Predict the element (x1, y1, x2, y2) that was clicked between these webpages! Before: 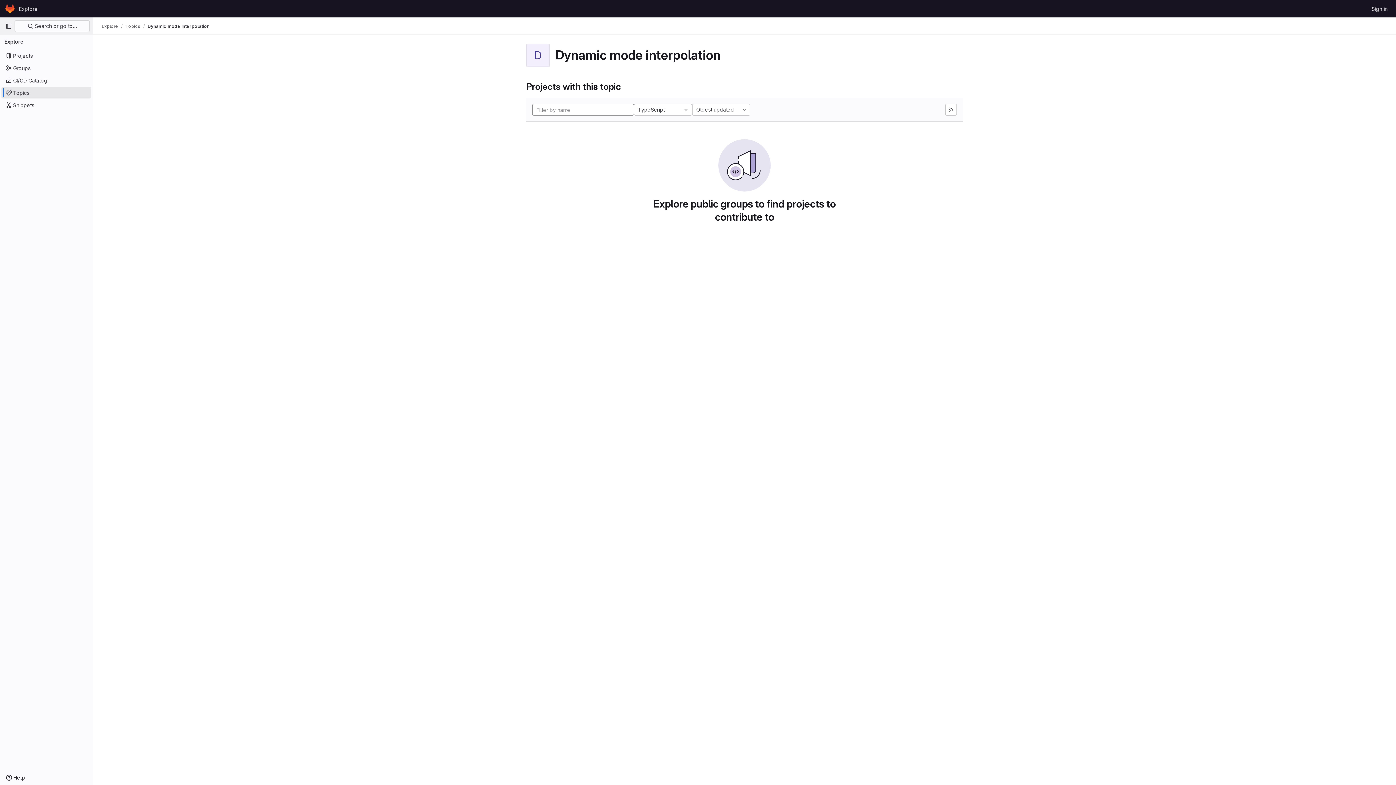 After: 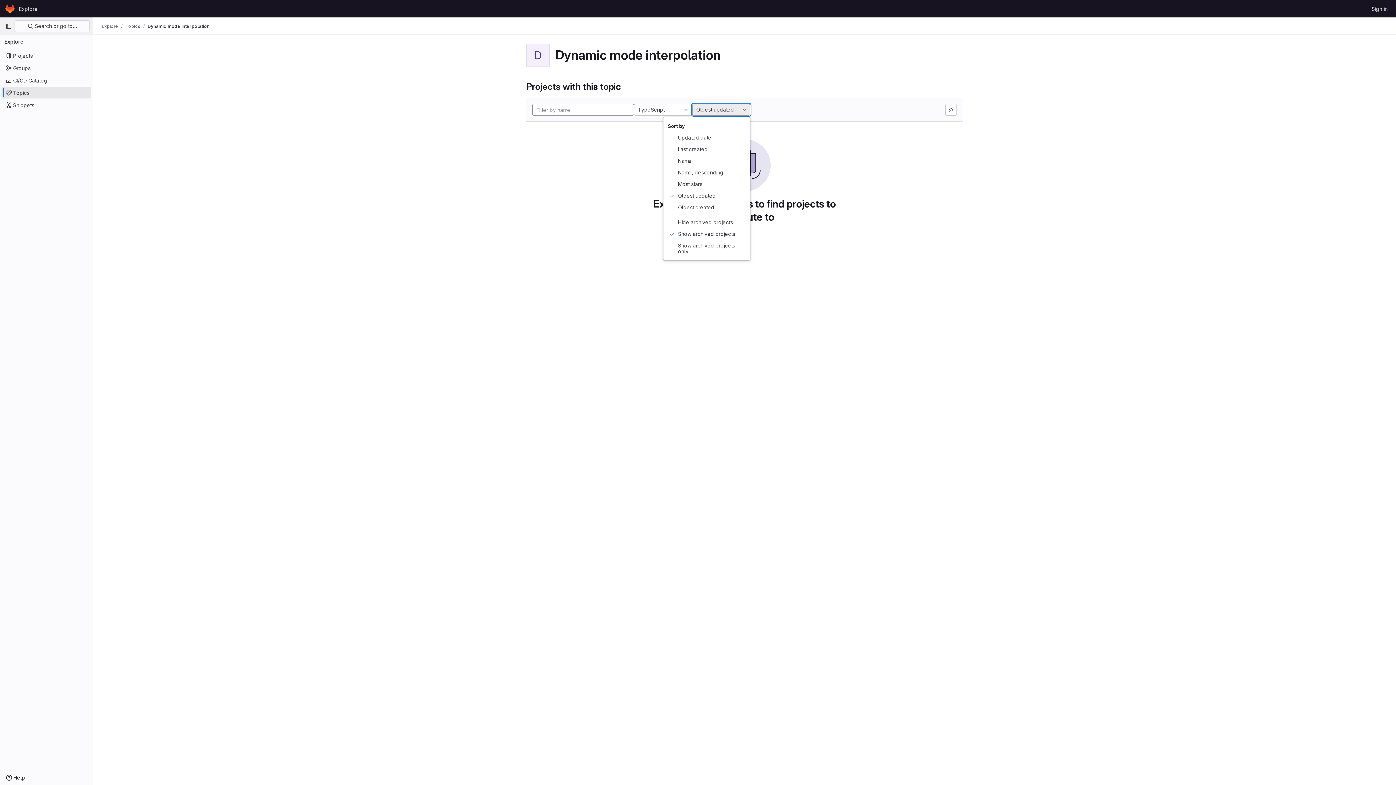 Action: label: Oldest updated bbox: (692, 104, 750, 115)